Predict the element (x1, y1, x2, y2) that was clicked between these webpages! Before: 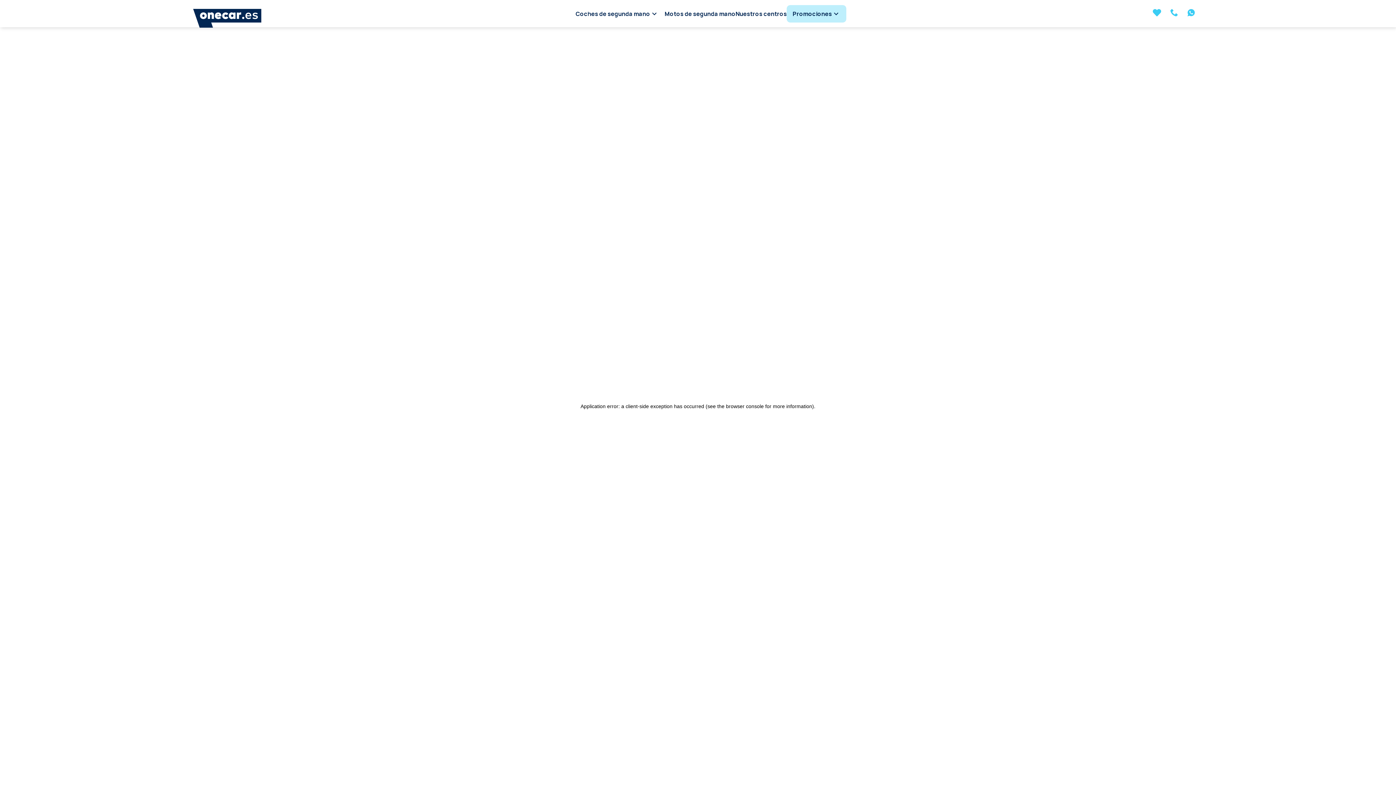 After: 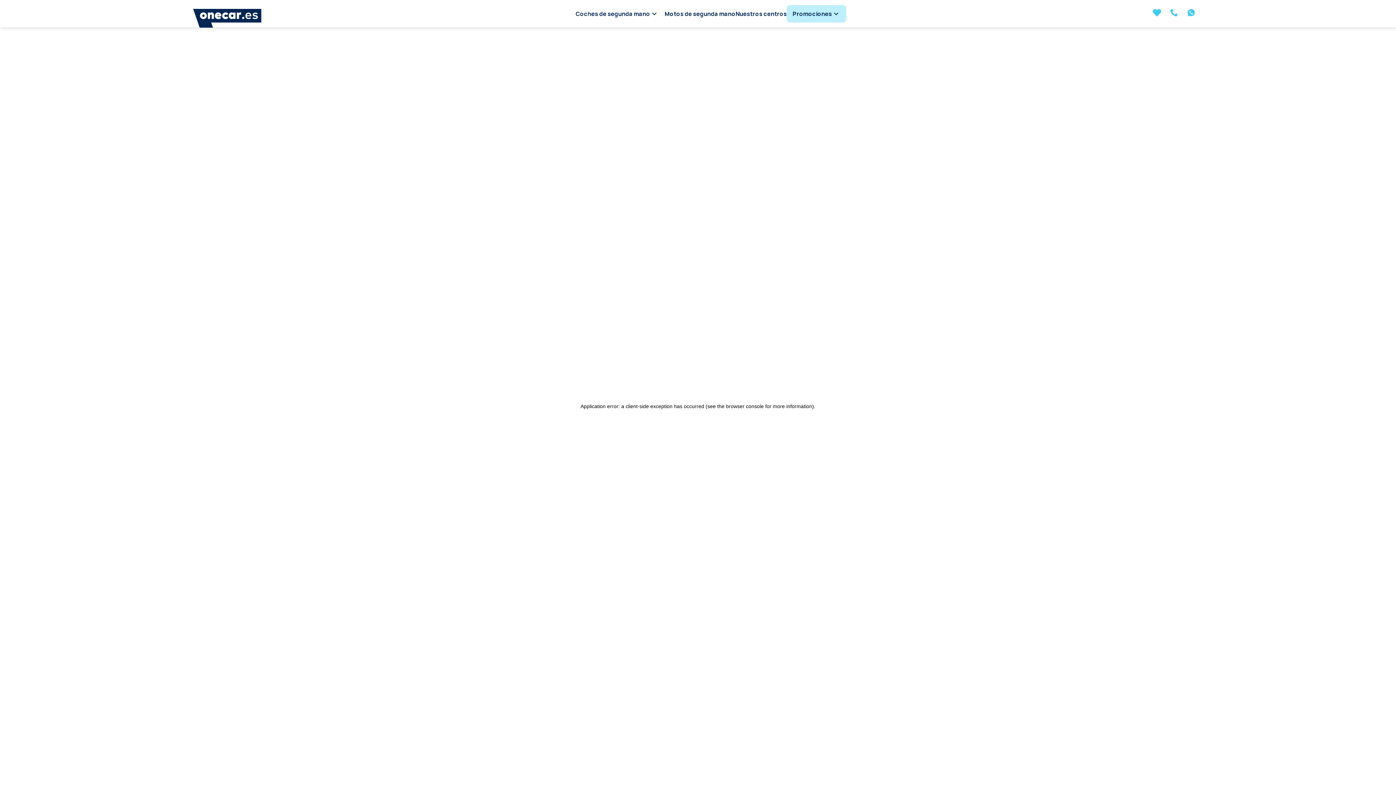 Action: bbox: (190, 22, 263, 30)